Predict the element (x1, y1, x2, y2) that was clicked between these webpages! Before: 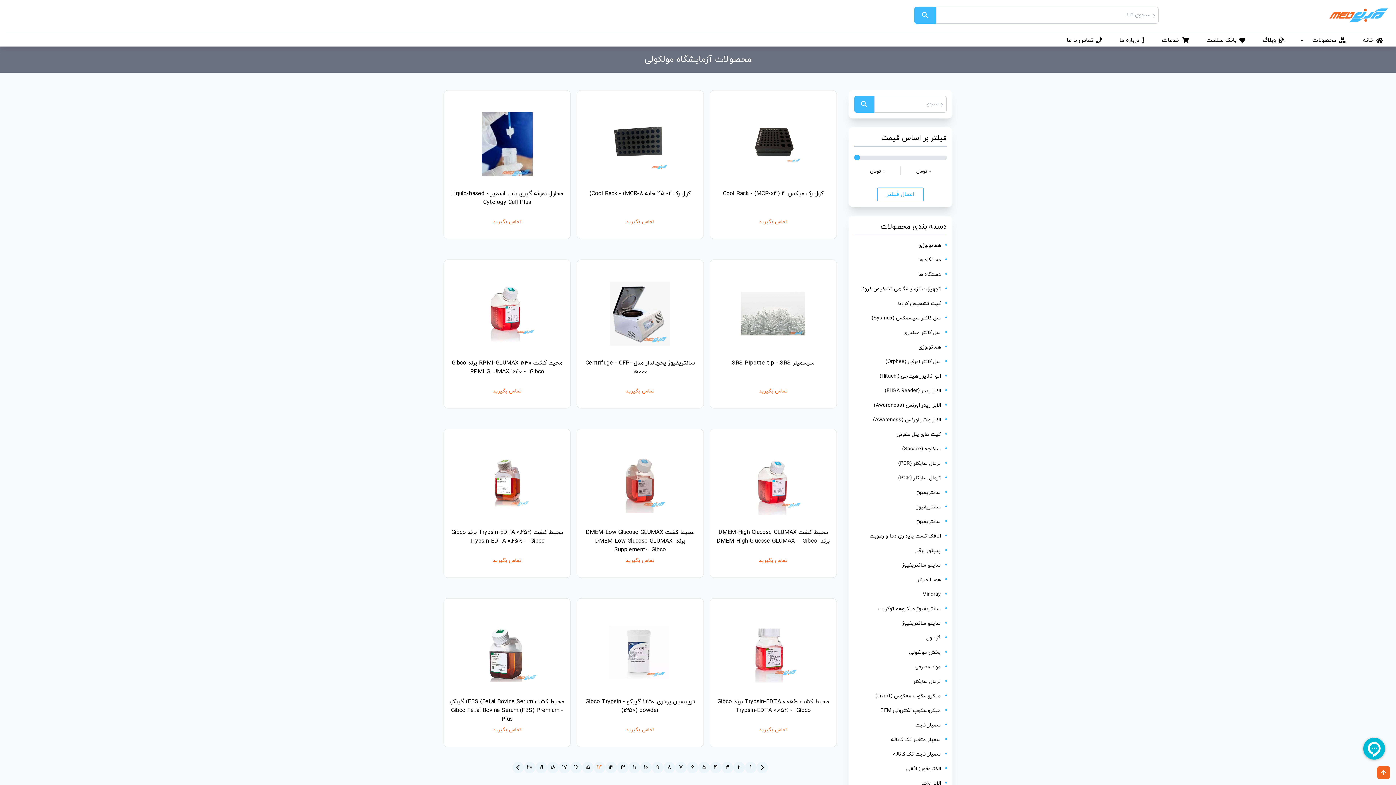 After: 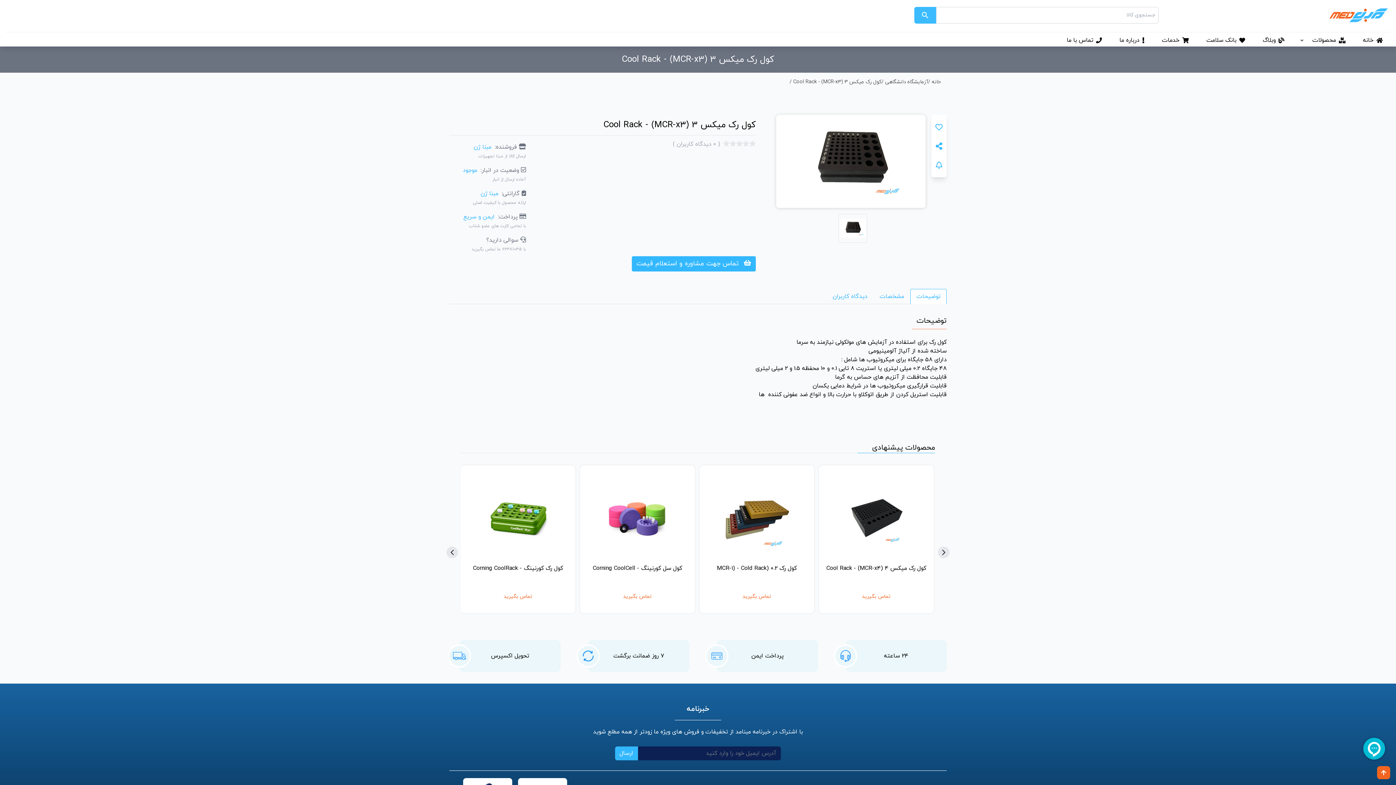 Action: label: کول رک میکس Cool Rack - (MCR-x3) 3 bbox: (715, 189, 830, 203)